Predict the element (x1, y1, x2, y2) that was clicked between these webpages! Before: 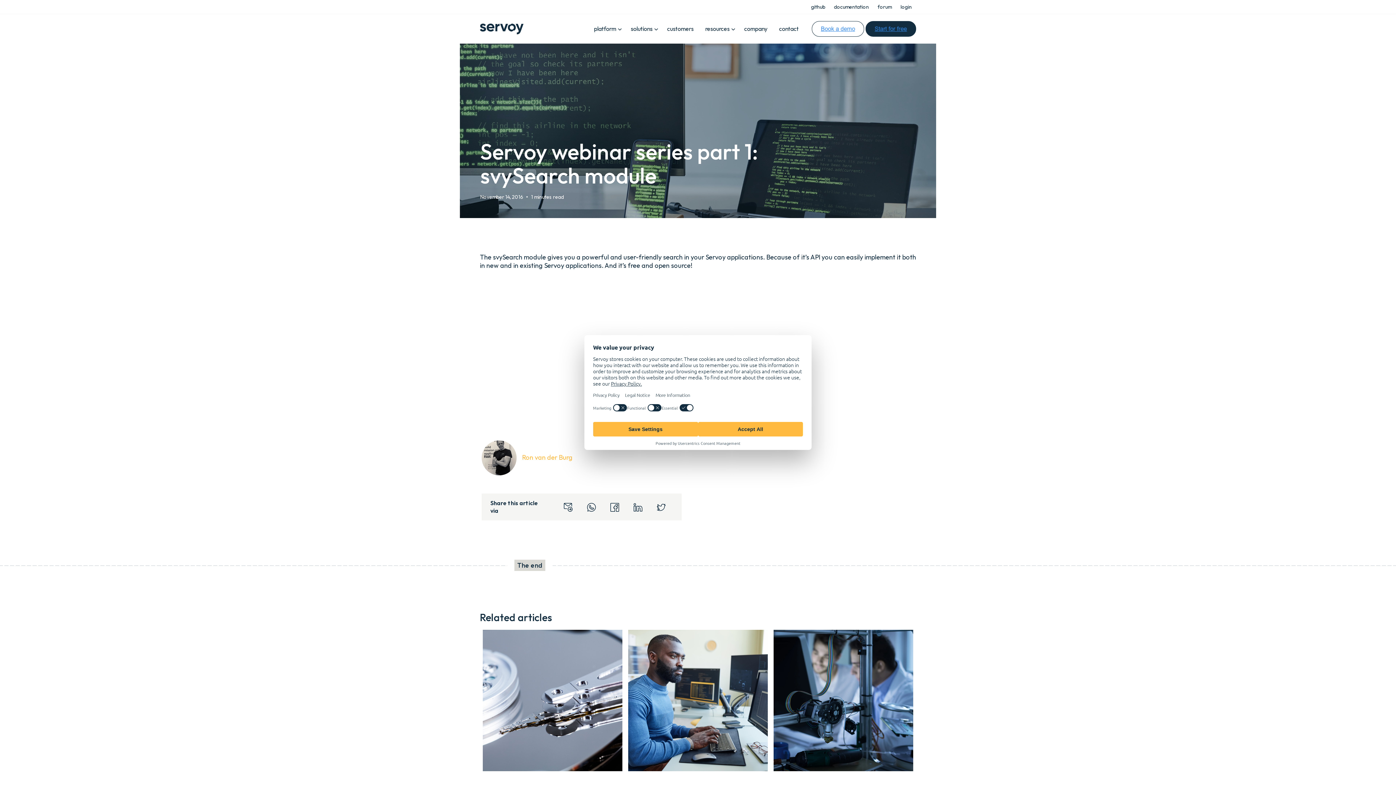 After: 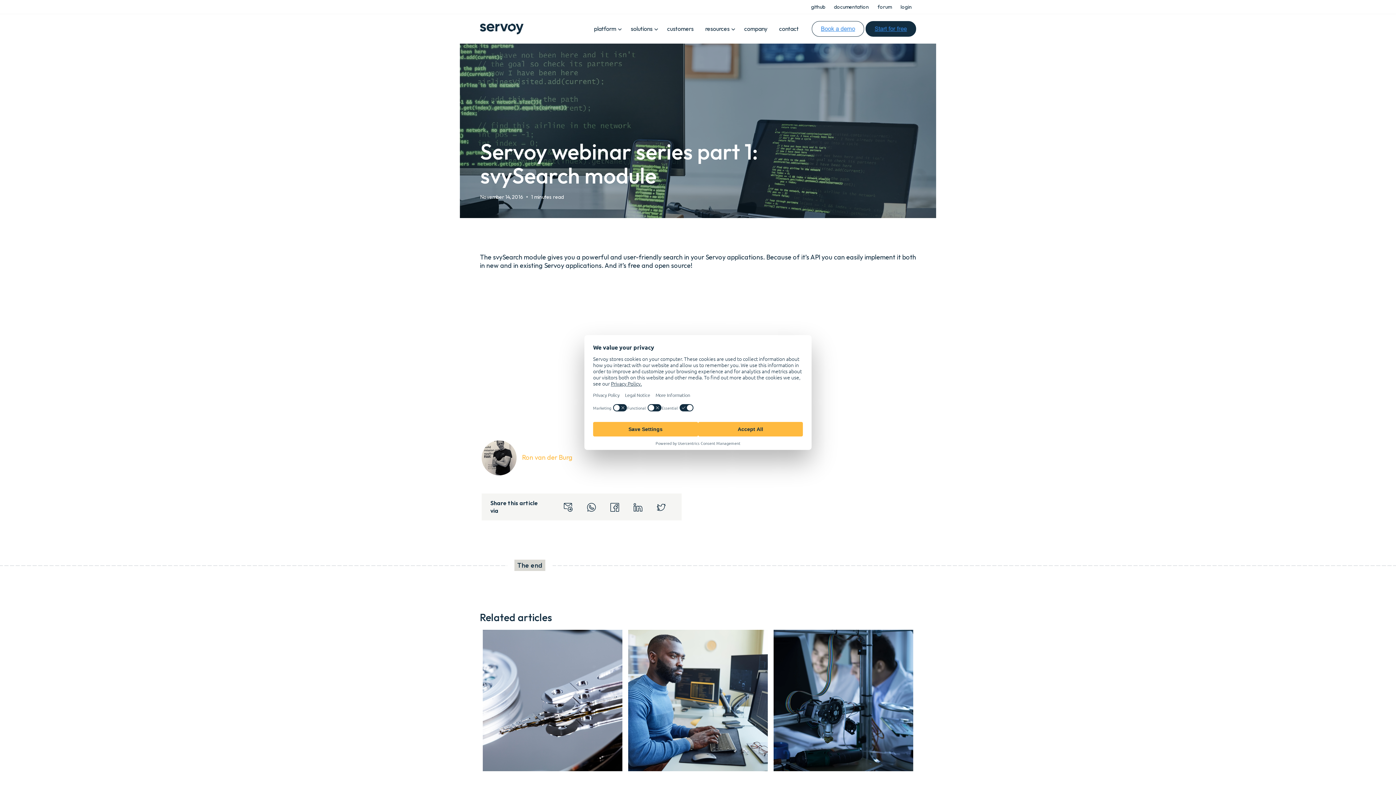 Action: label: customers bbox: (661, 21, 699, 36)